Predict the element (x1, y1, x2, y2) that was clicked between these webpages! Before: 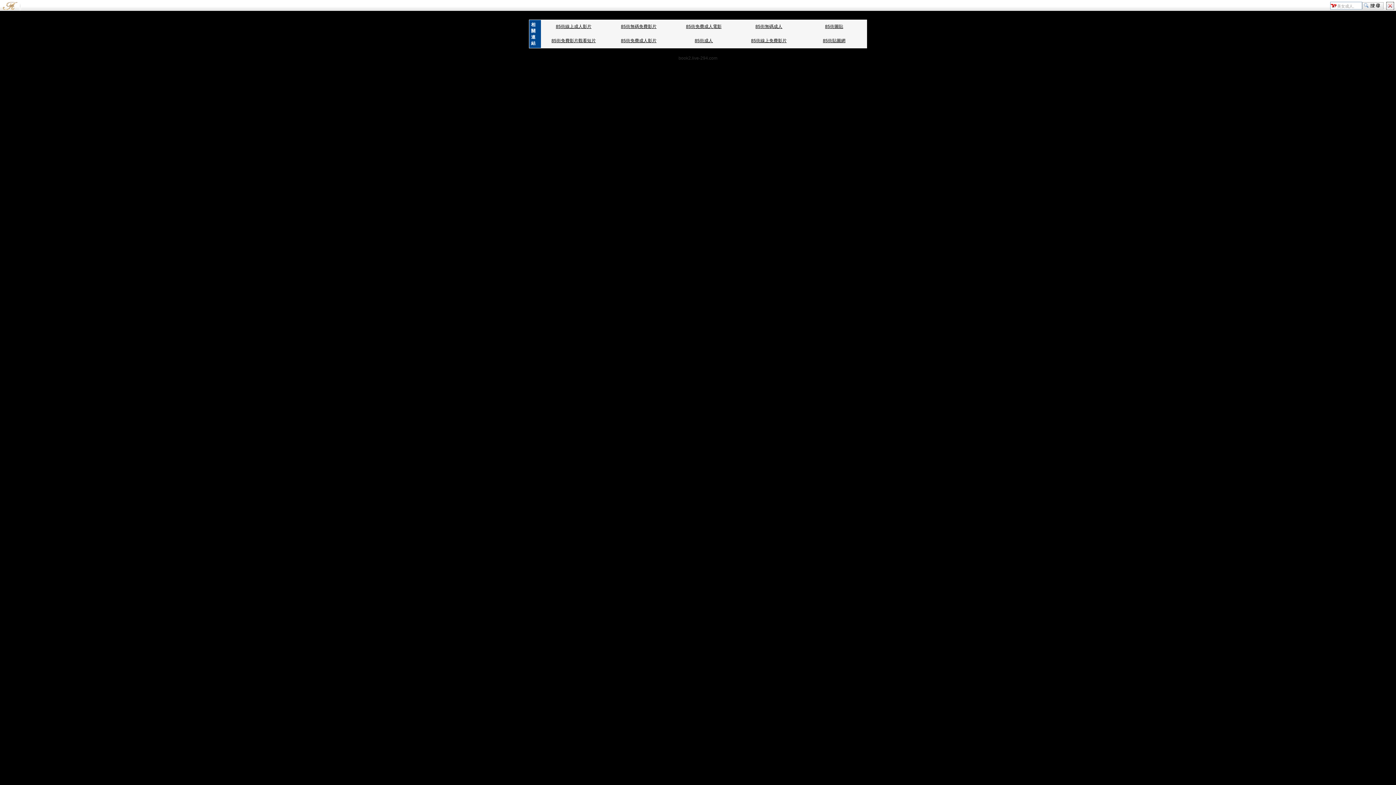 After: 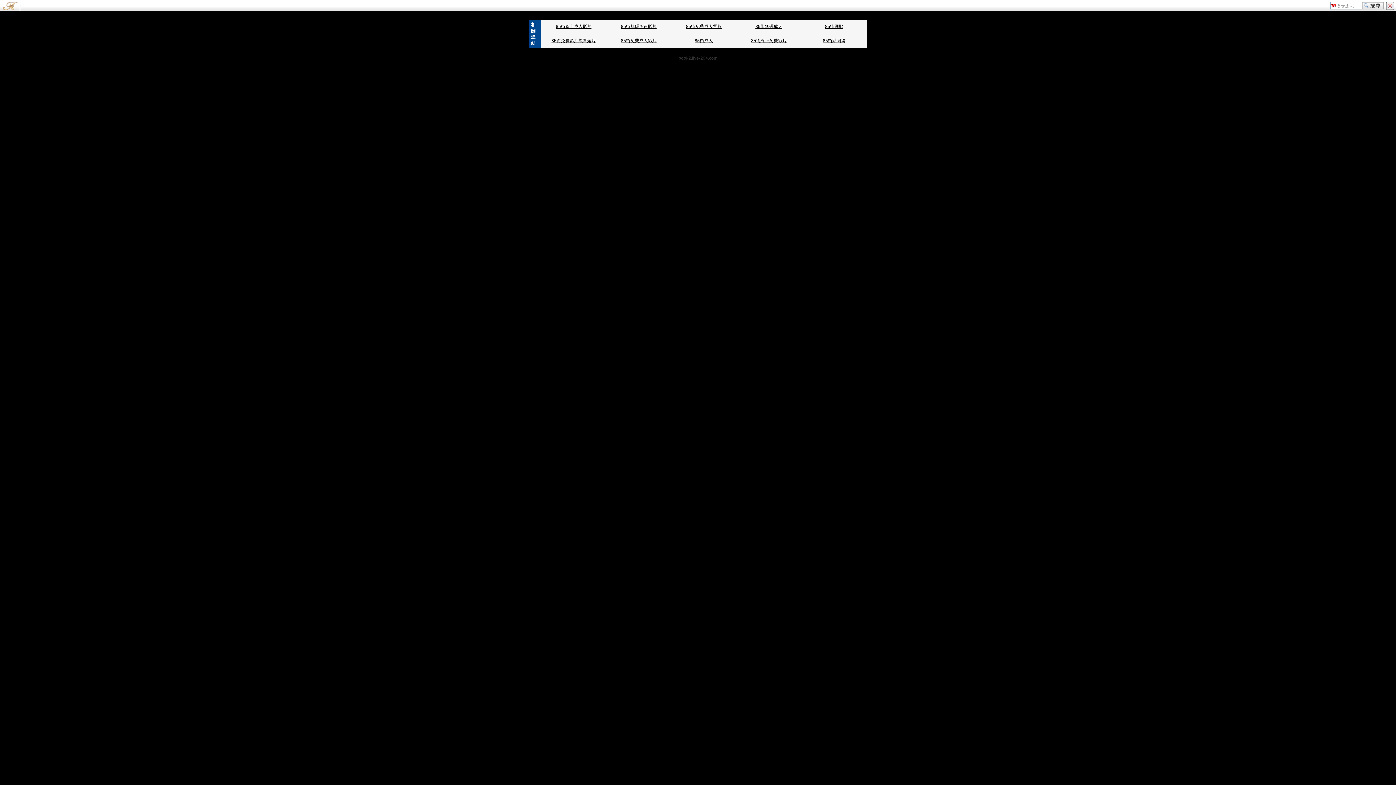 Action: label: 85街免費成人電影 bbox: (686, 24, 721, 29)